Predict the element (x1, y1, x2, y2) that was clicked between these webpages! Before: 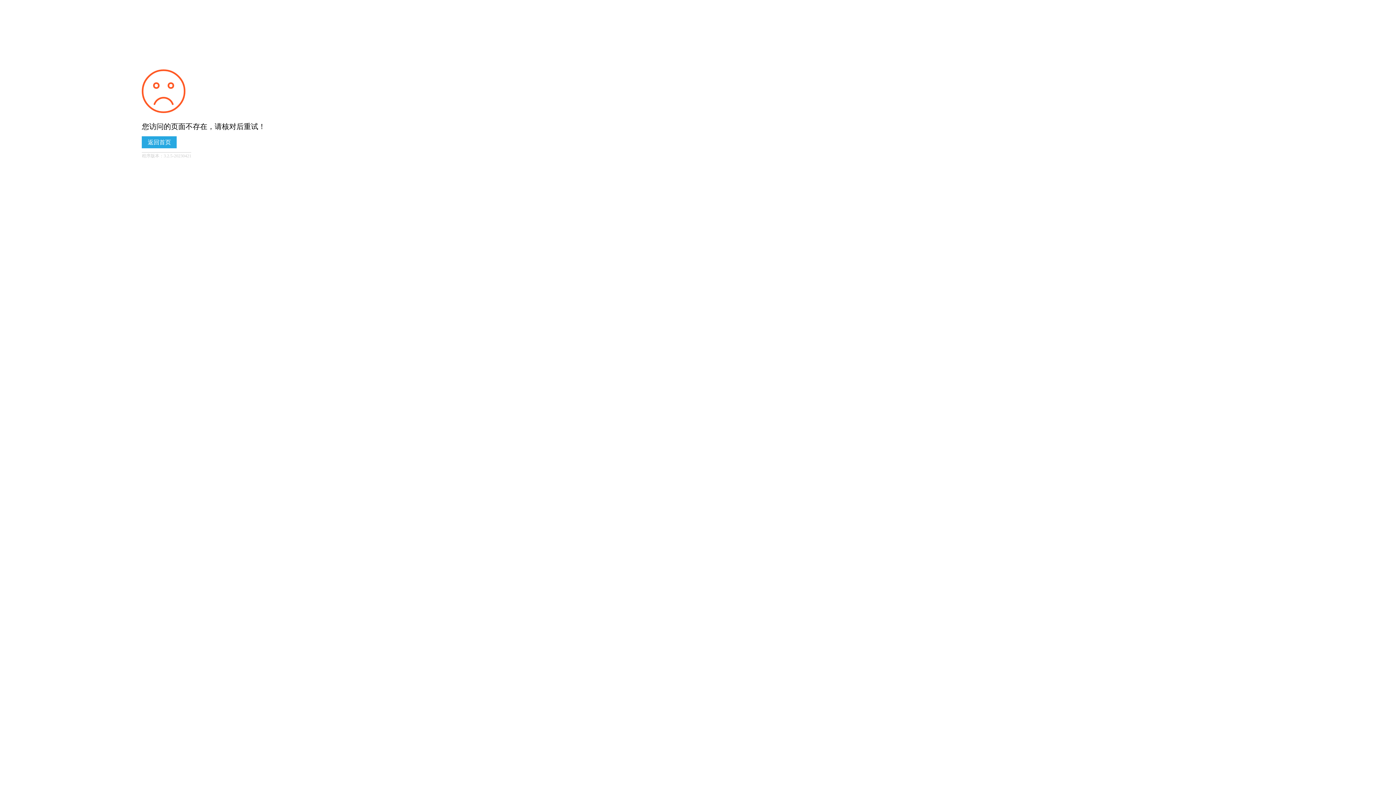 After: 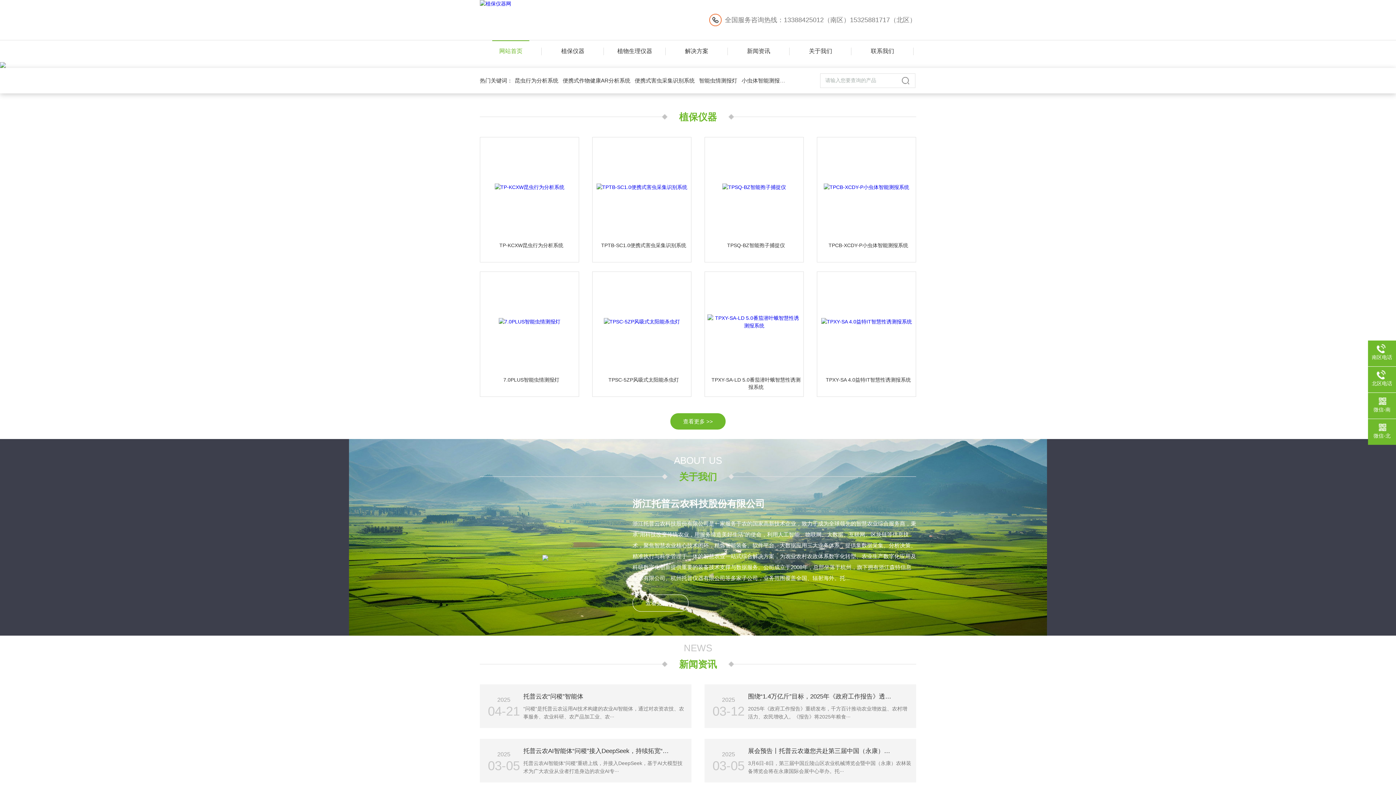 Action: label: 返回首页 bbox: (141, 136, 176, 148)